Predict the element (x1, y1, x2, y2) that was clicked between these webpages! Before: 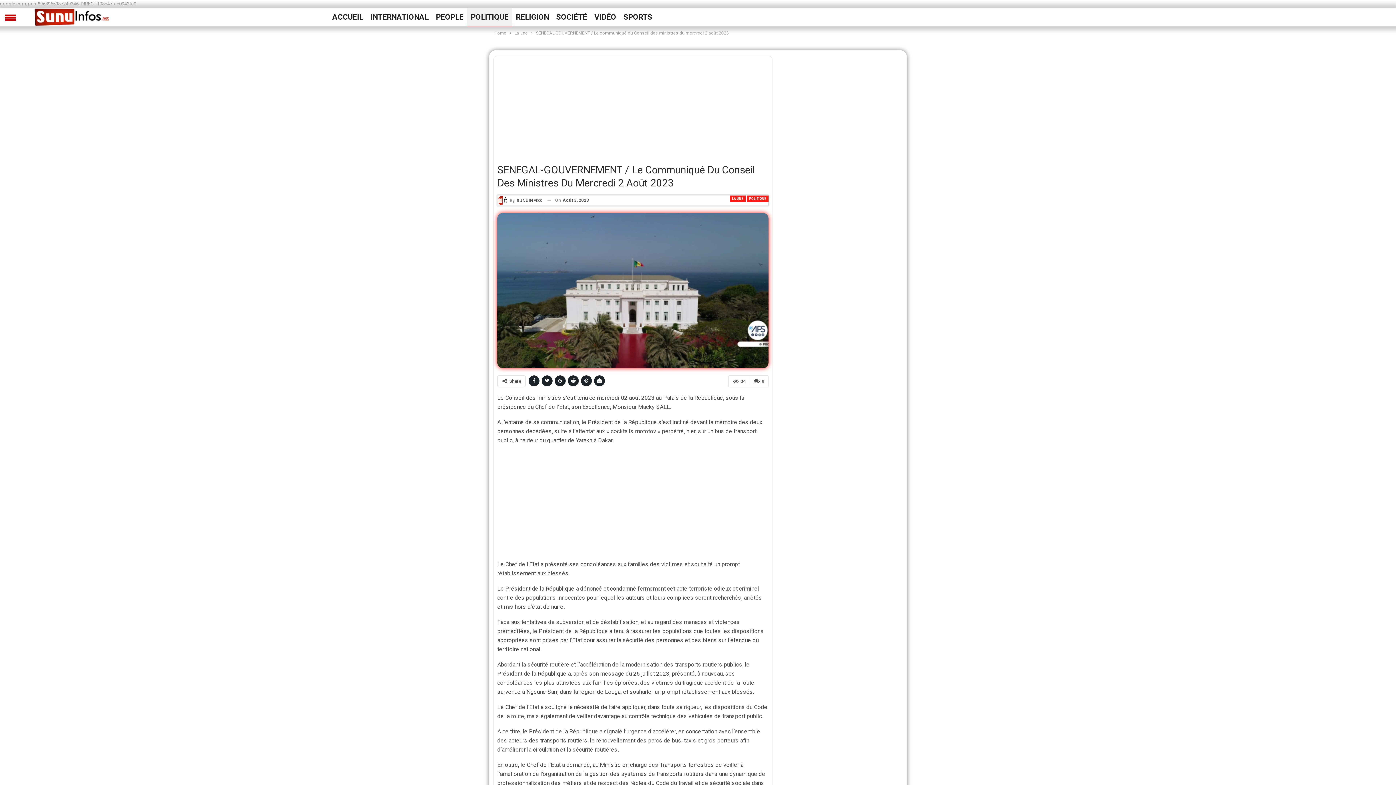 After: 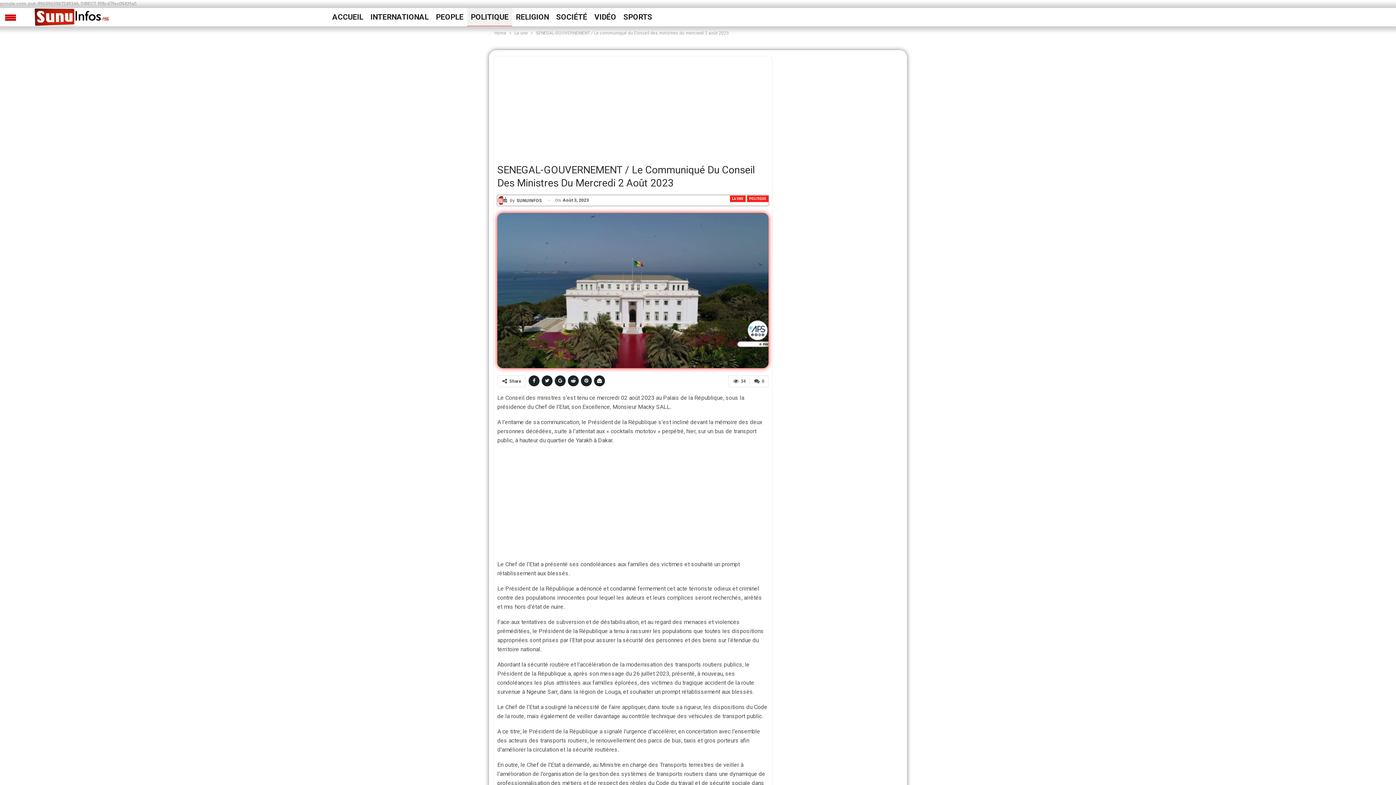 Action: bbox: (541, 375, 552, 386)